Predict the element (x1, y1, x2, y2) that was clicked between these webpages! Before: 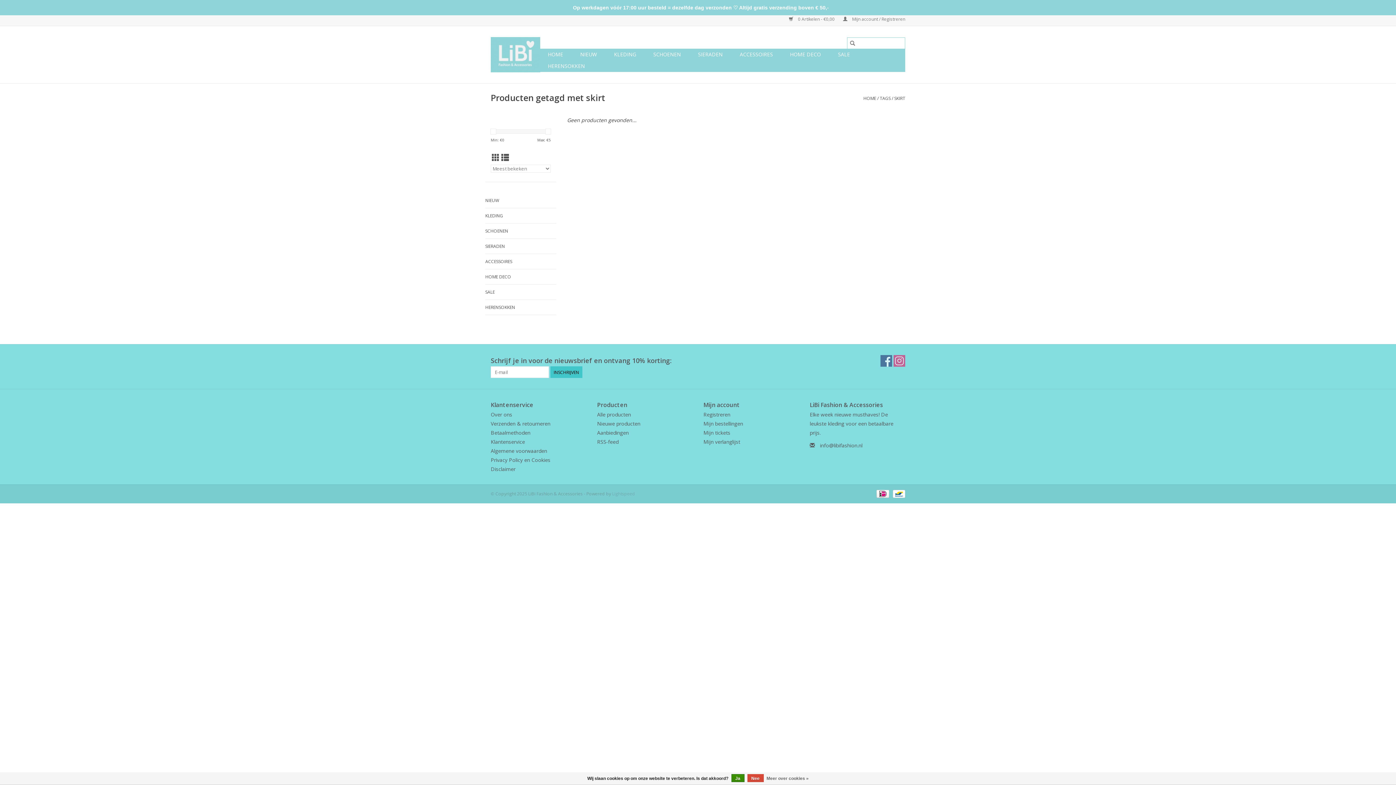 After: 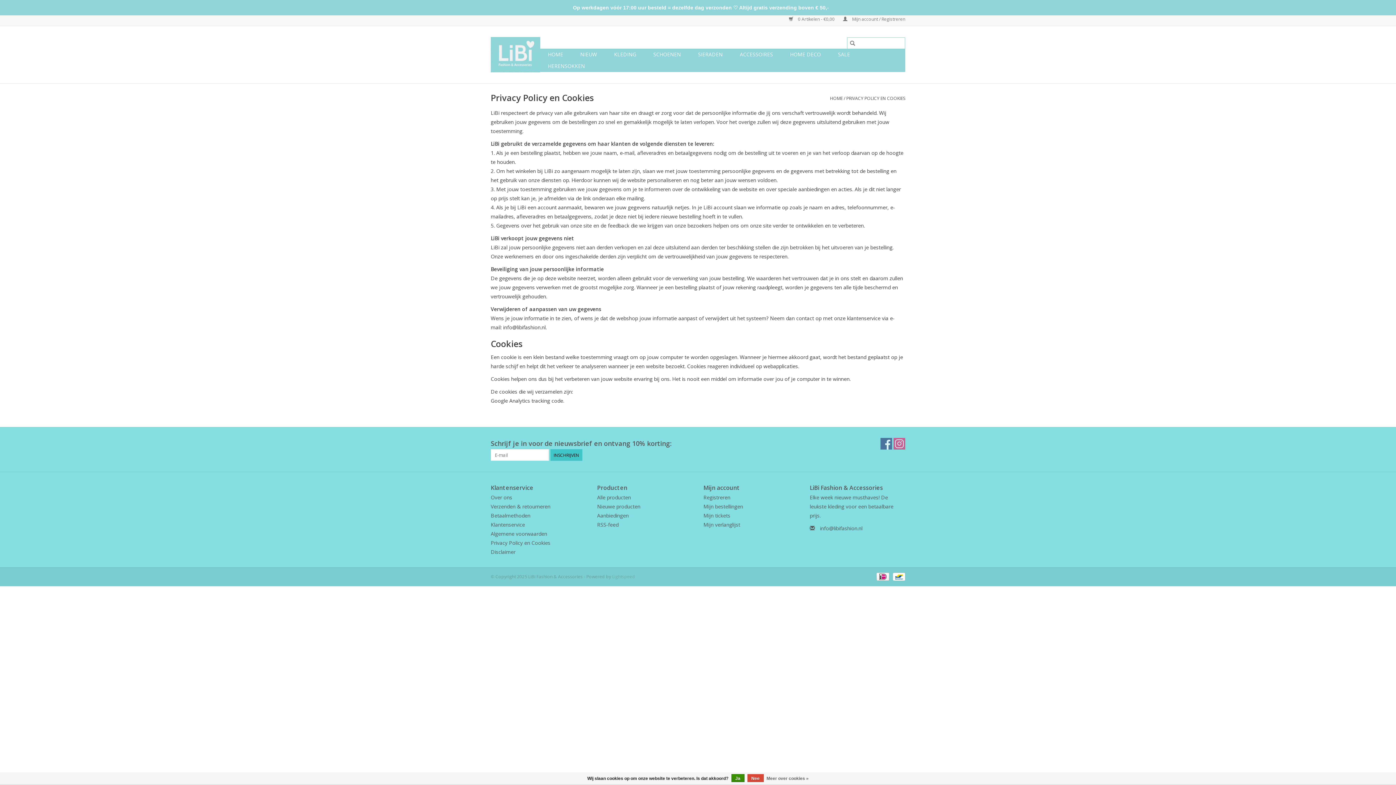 Action: bbox: (490, 456, 550, 463) label: Privacy Policy en Cookies